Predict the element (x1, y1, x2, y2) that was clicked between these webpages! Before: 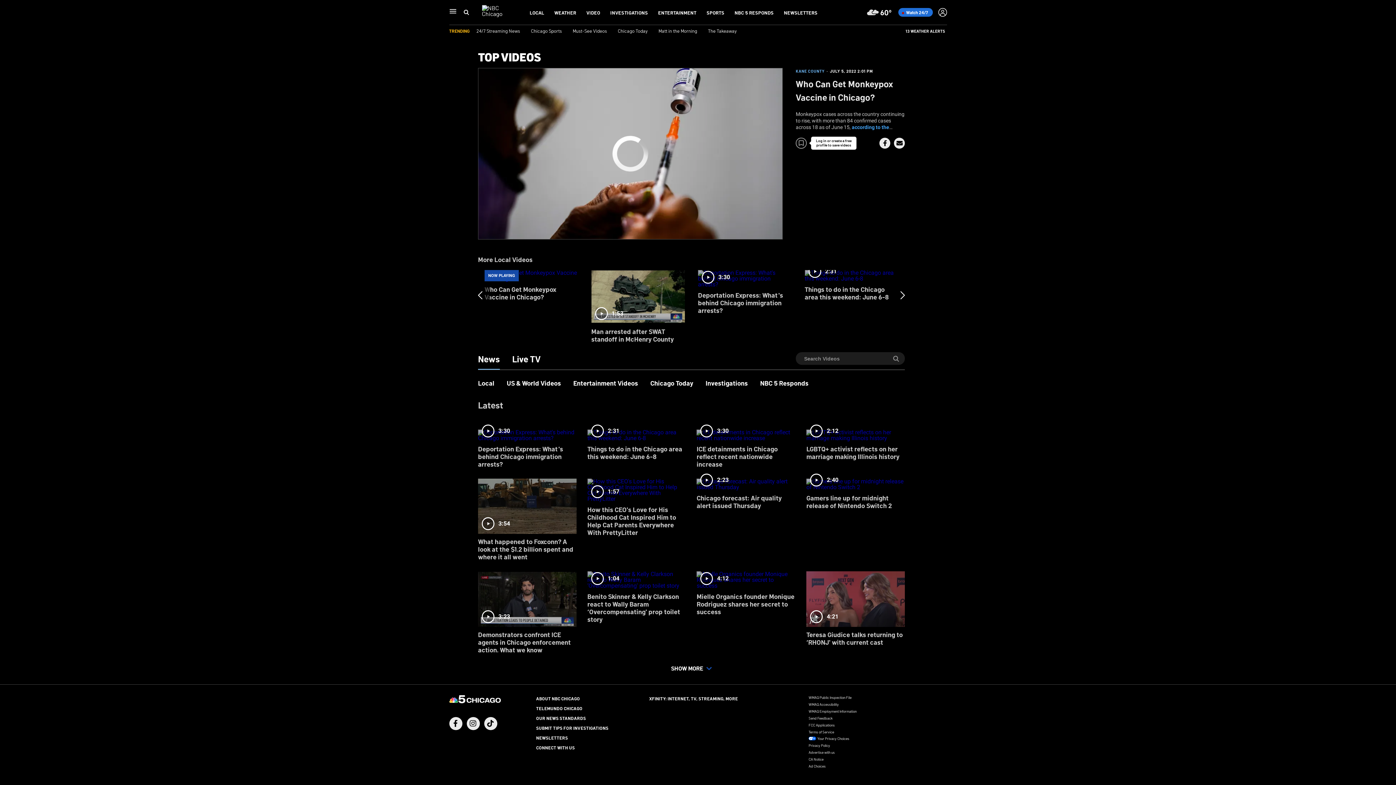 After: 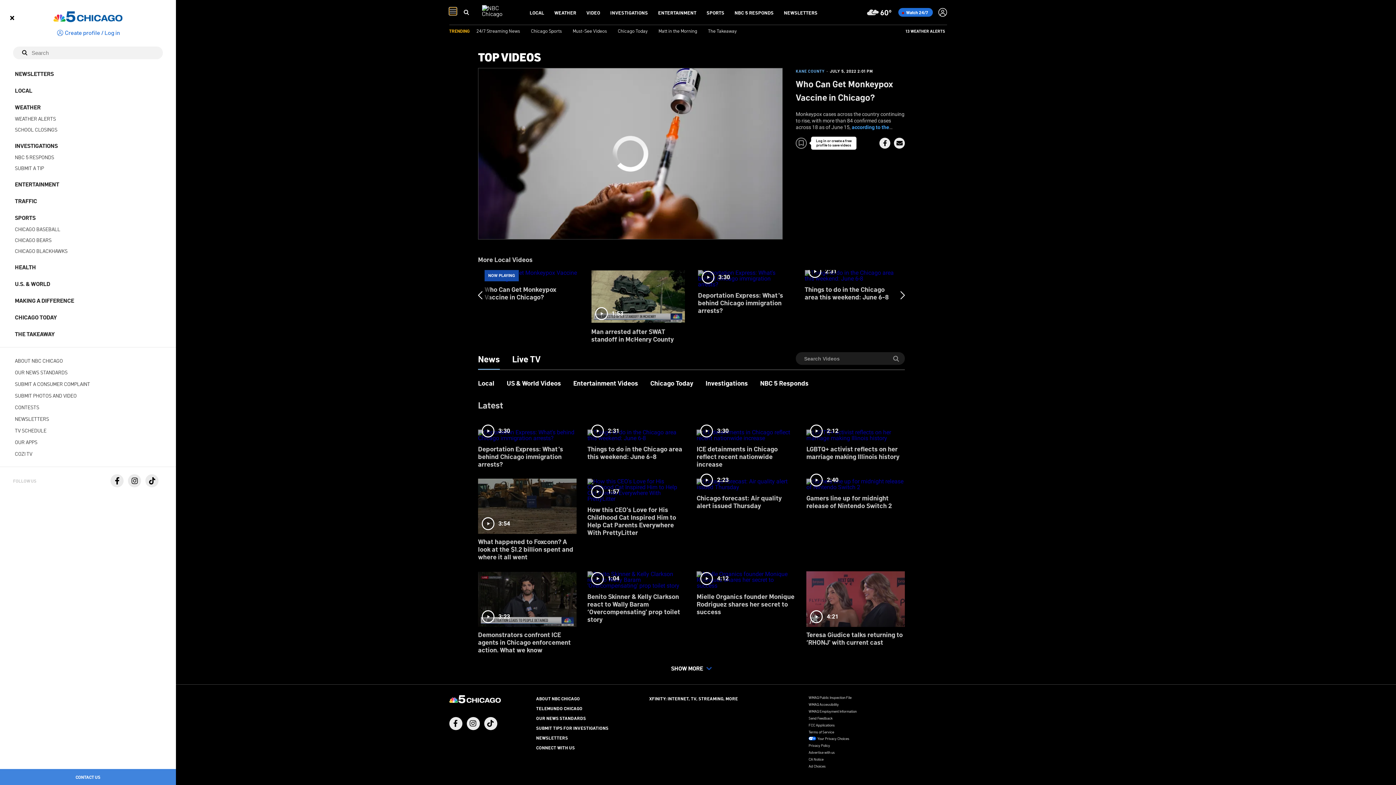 Action: label: Main Navigation bbox: (449, 7, 456, 14)